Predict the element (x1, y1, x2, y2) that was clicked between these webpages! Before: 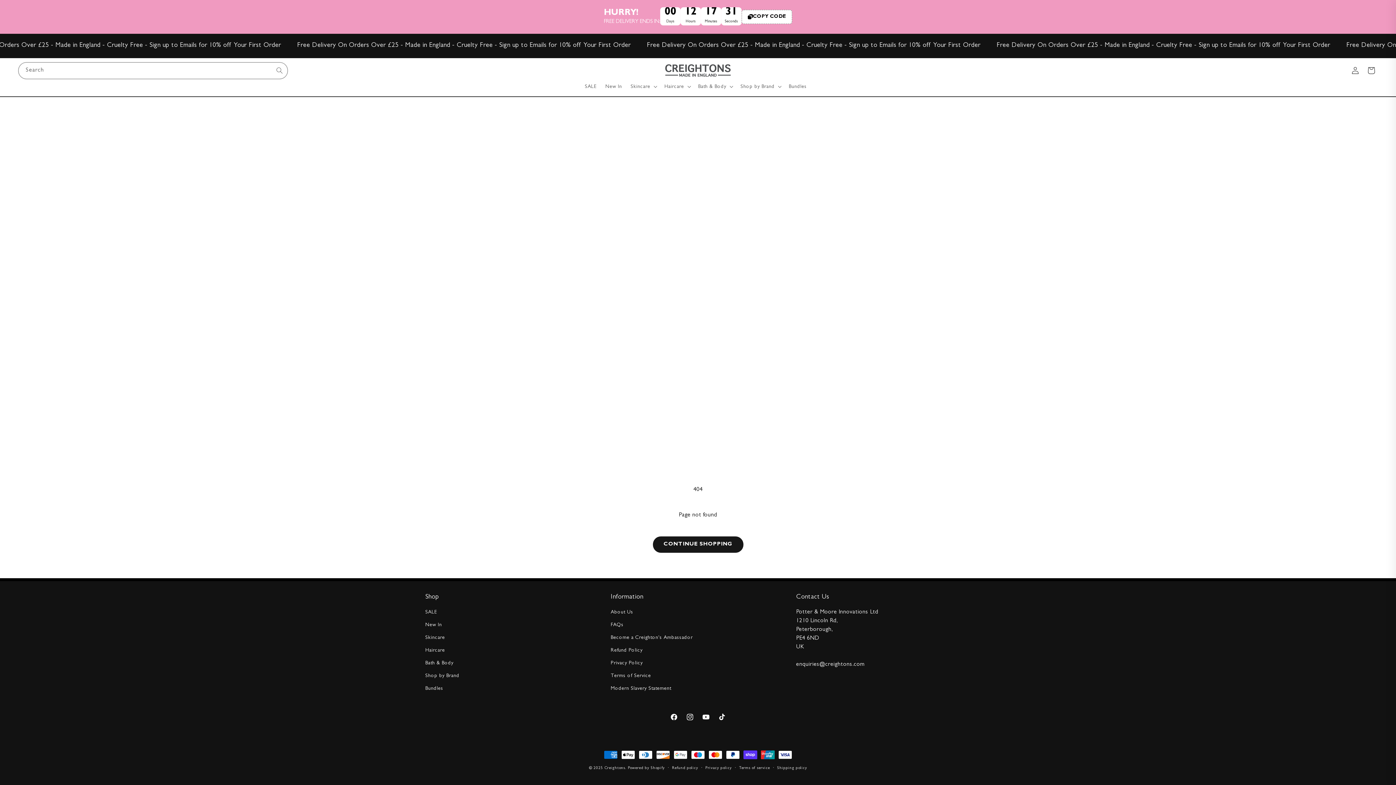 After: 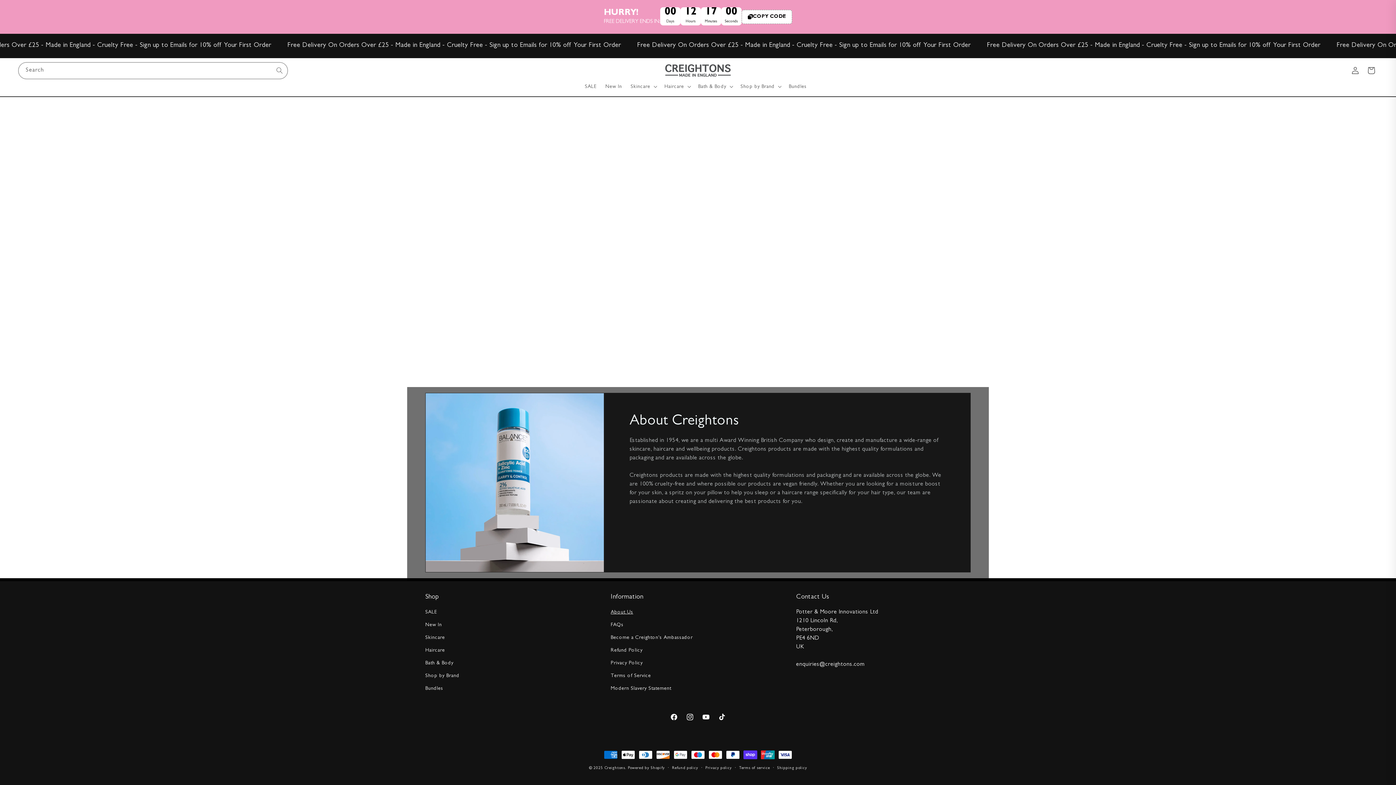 Action: label: About Us bbox: (610, 608, 633, 619)